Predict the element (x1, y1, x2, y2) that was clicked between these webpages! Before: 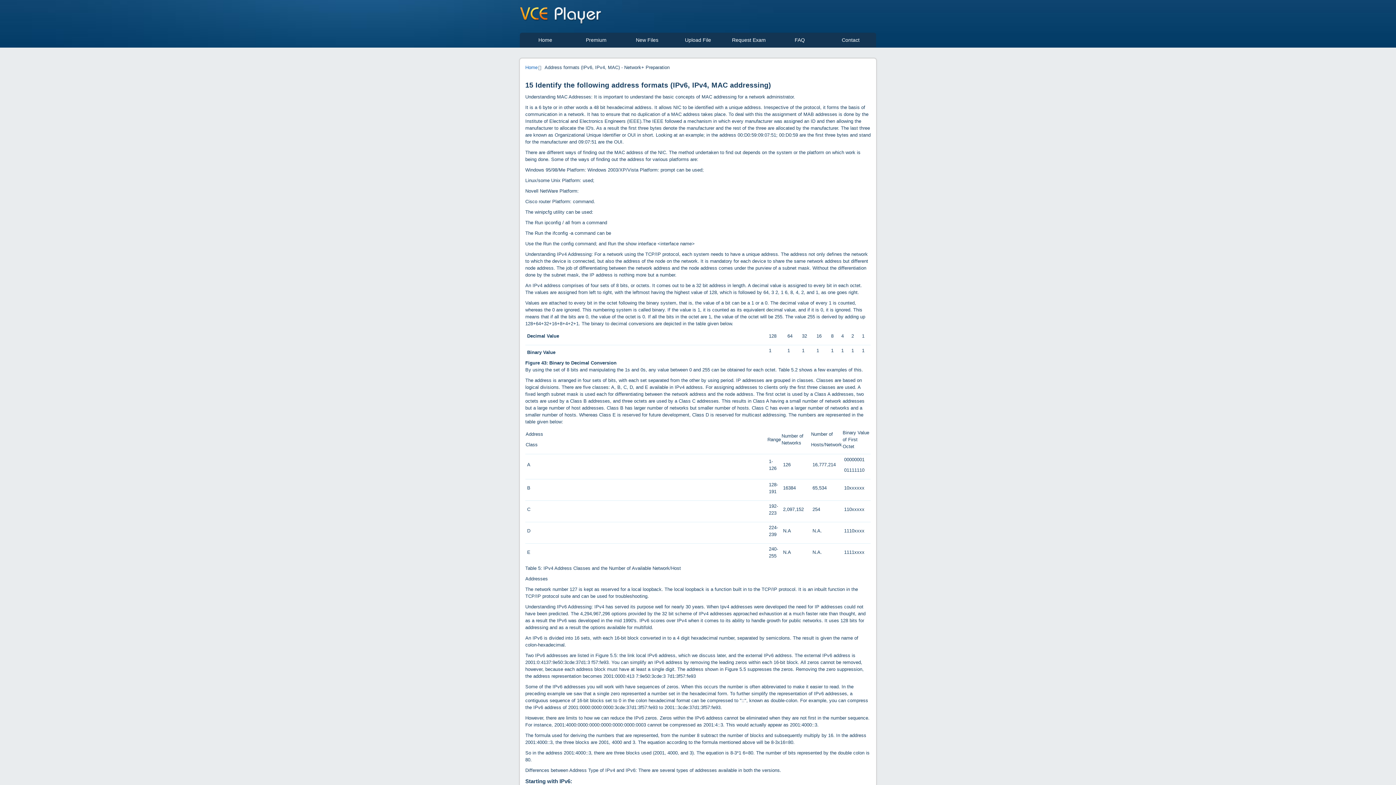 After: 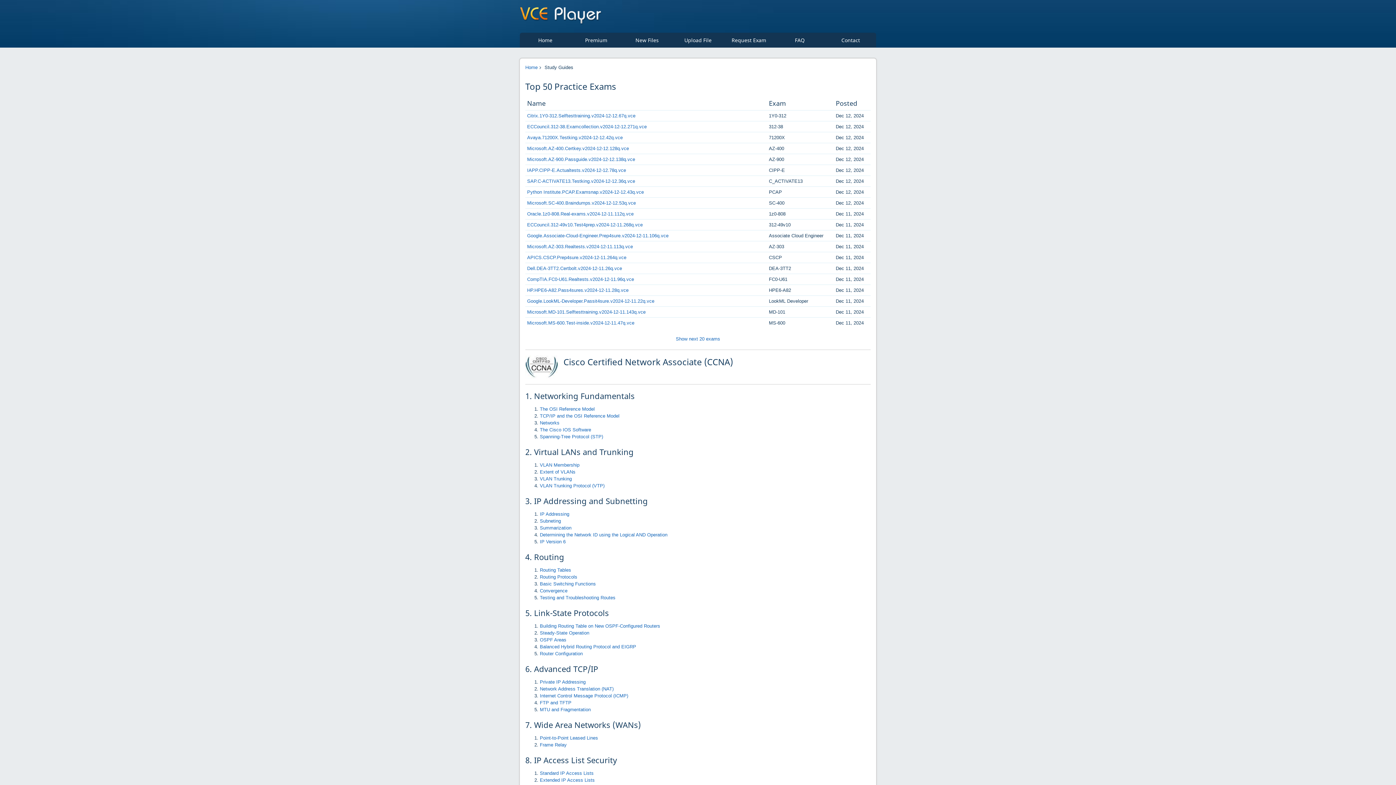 Action: label: Home bbox: (525, 64, 537, 70)